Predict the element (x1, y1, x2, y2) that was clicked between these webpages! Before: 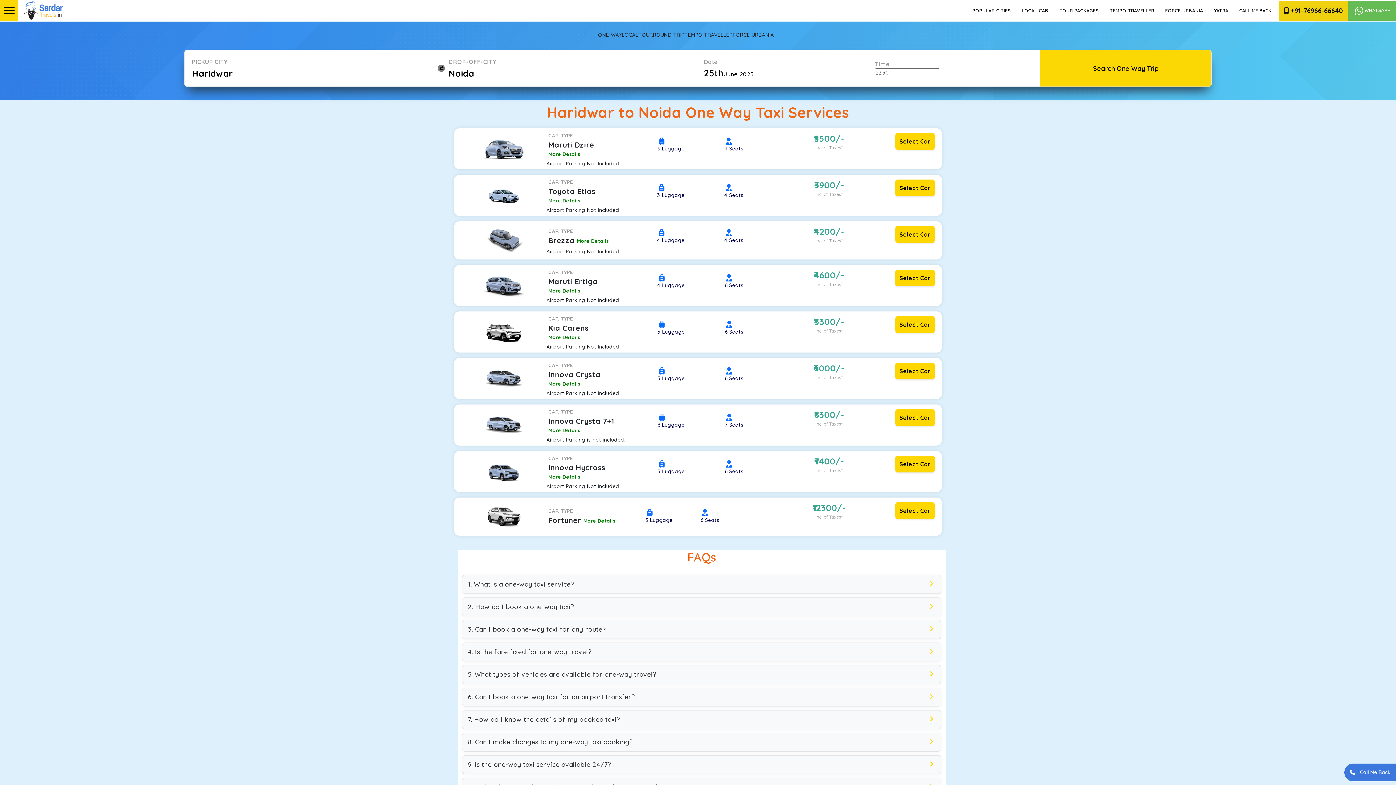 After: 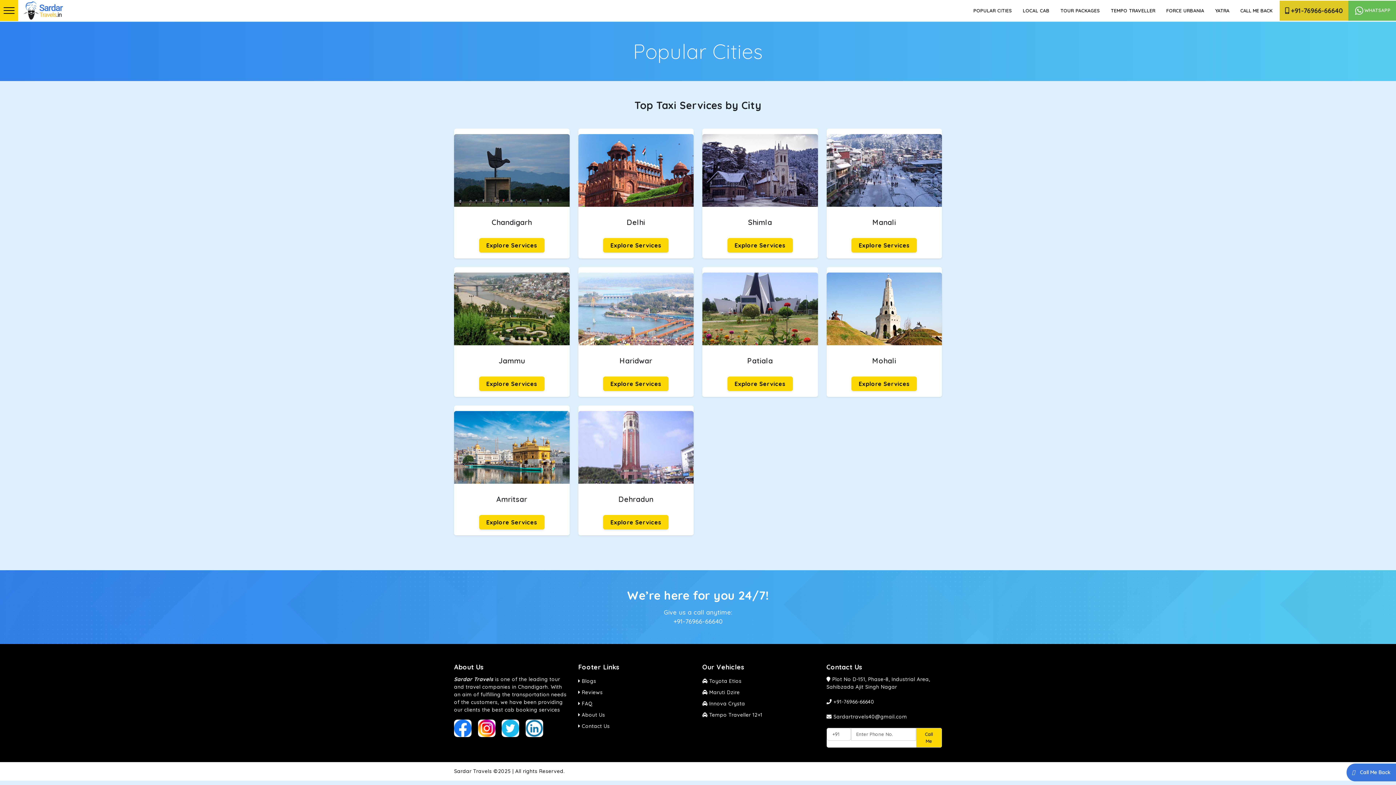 Action: label: POPULAR CITIES bbox: (967, 2, 1016, 18)